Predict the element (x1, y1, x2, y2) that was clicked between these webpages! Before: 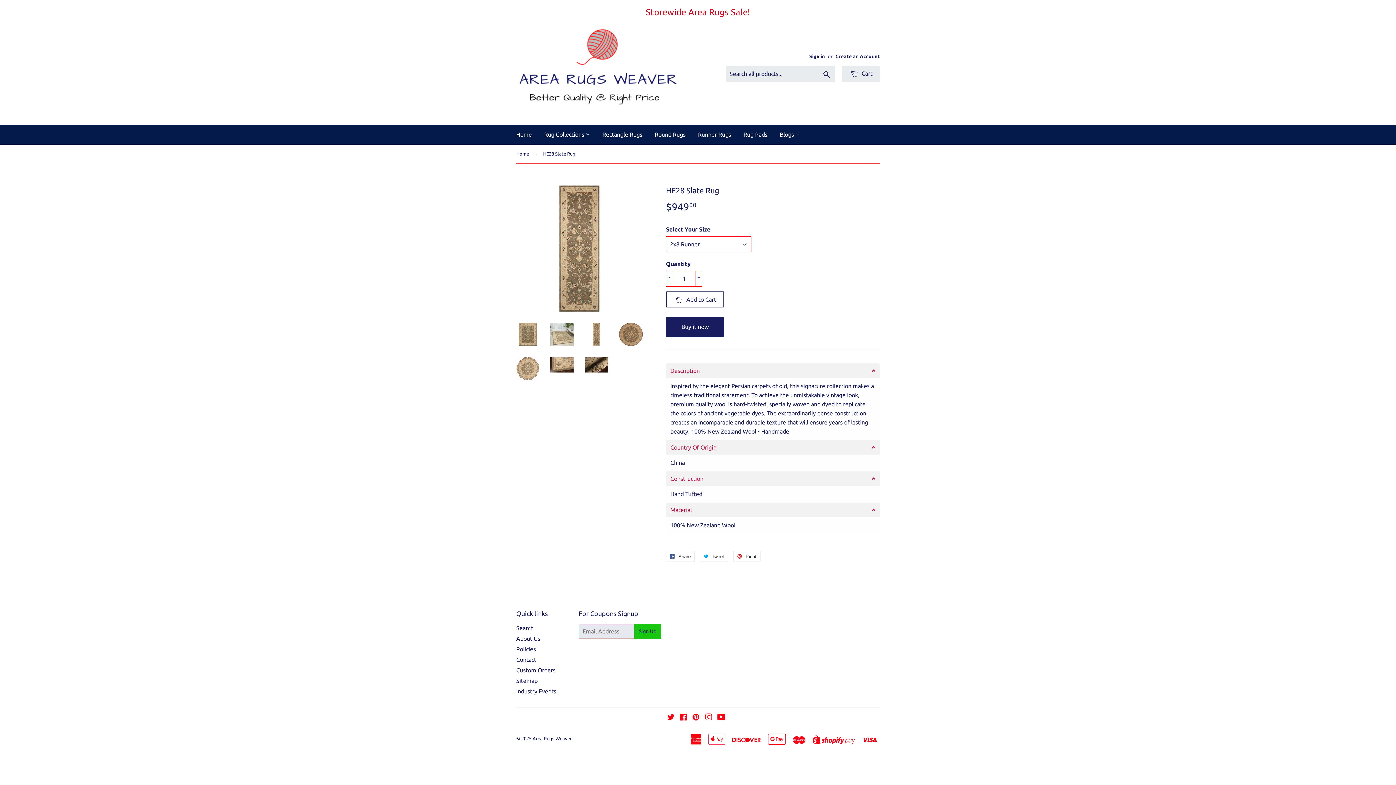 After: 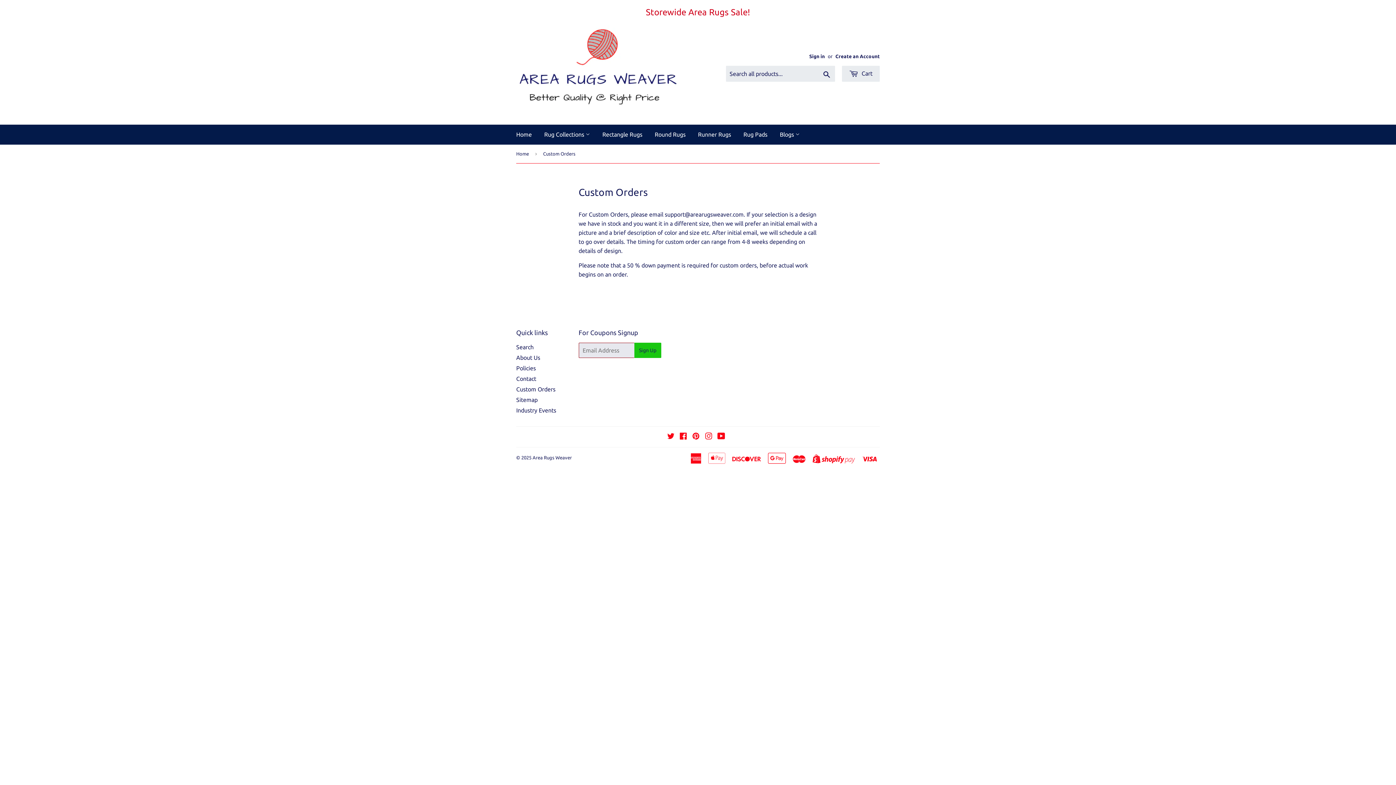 Action: label: Custom Orders bbox: (516, 667, 555, 673)